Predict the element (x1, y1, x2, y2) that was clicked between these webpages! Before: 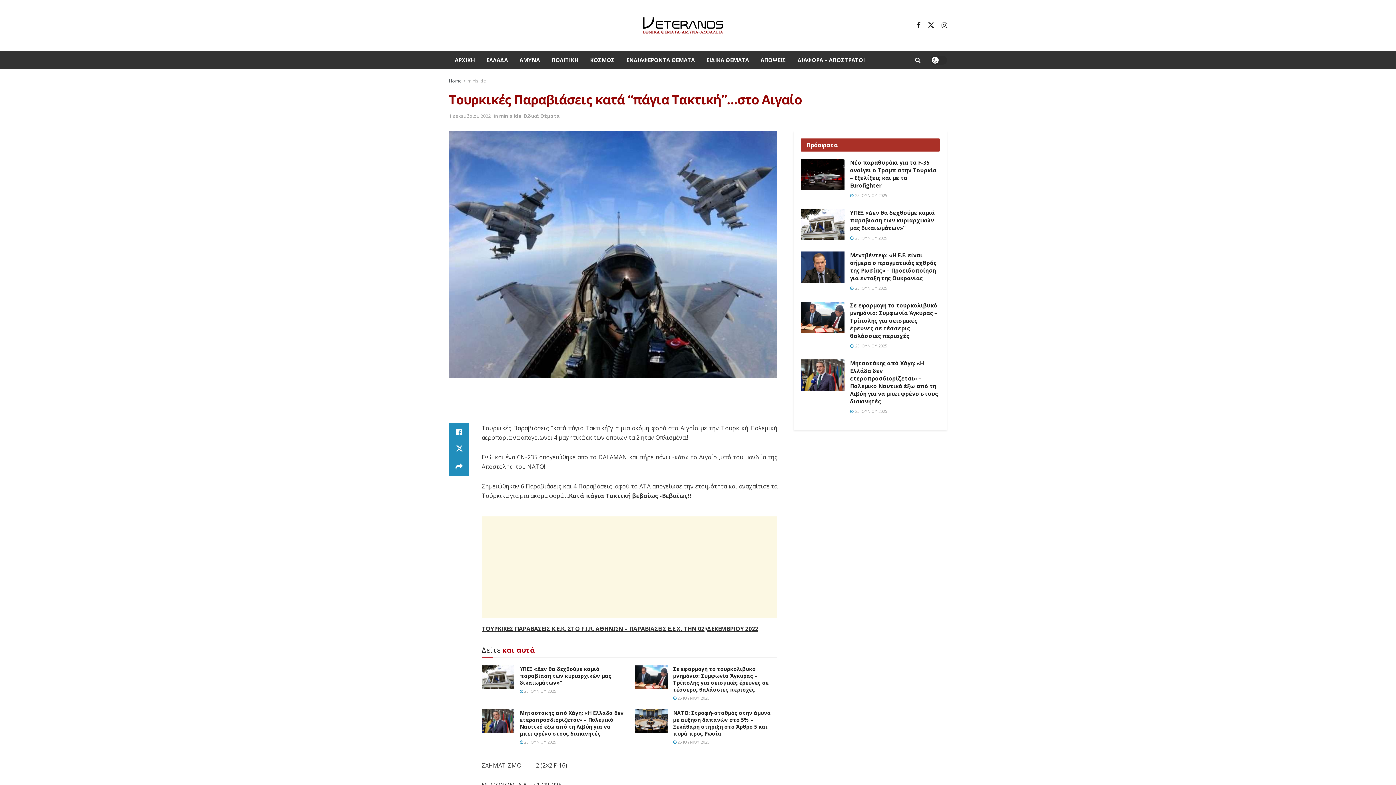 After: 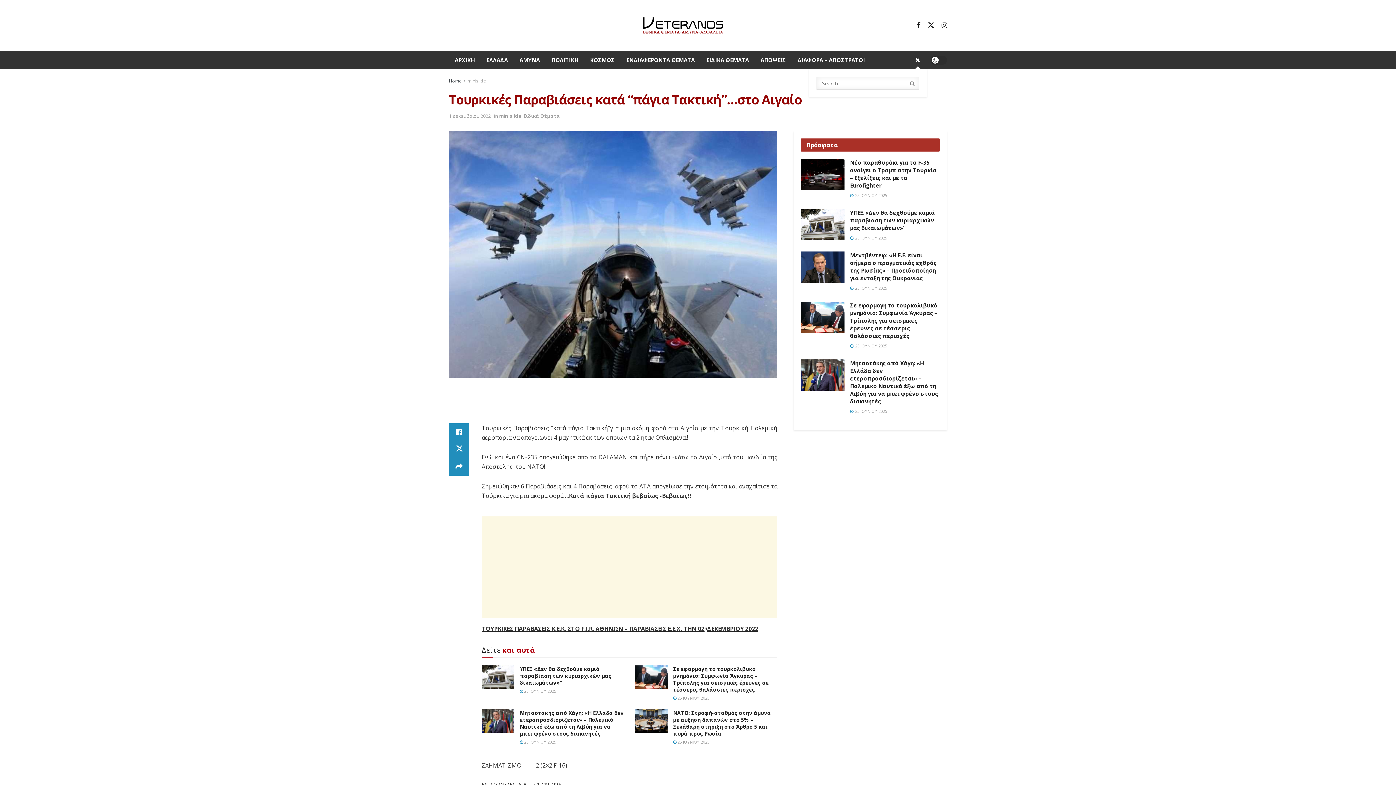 Action: label: Search Button bbox: (915, 50, 920, 69)